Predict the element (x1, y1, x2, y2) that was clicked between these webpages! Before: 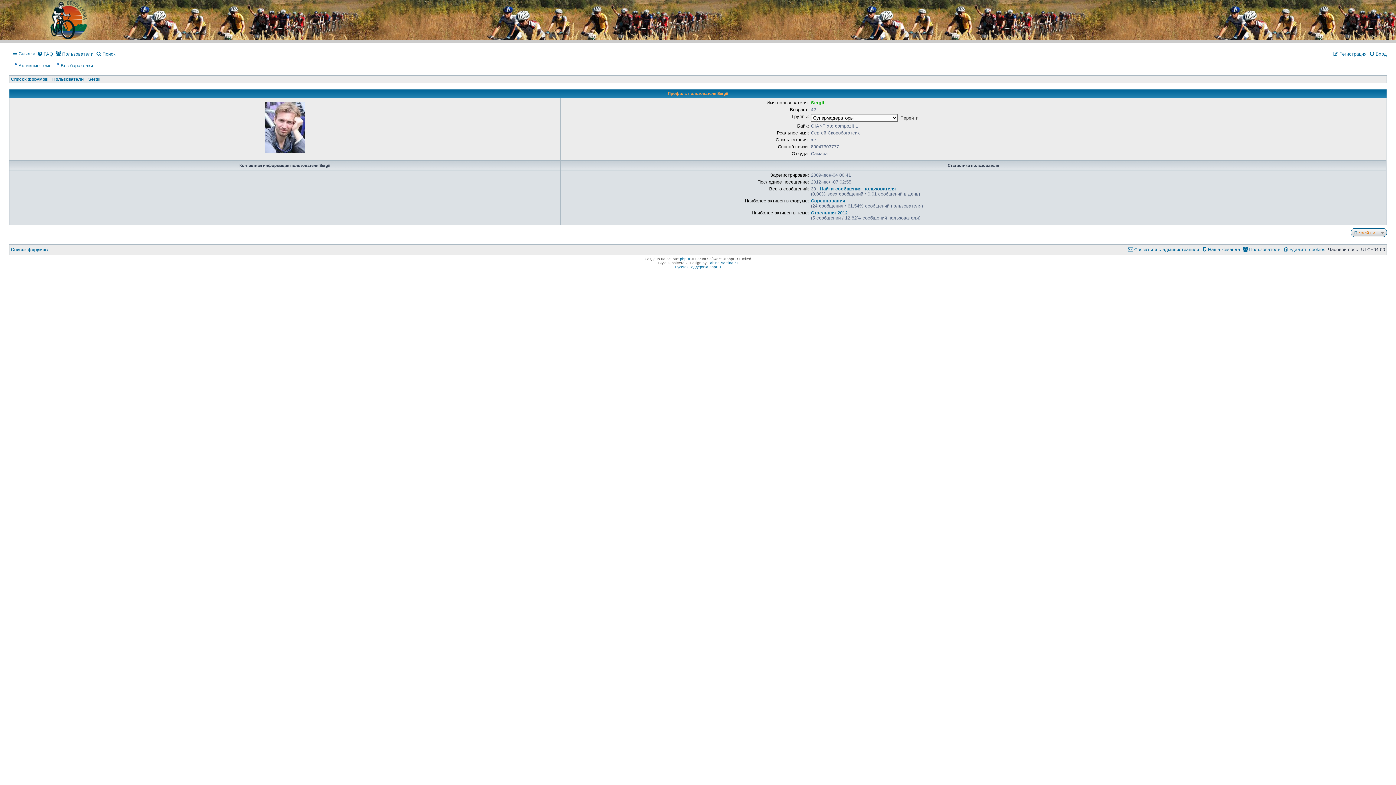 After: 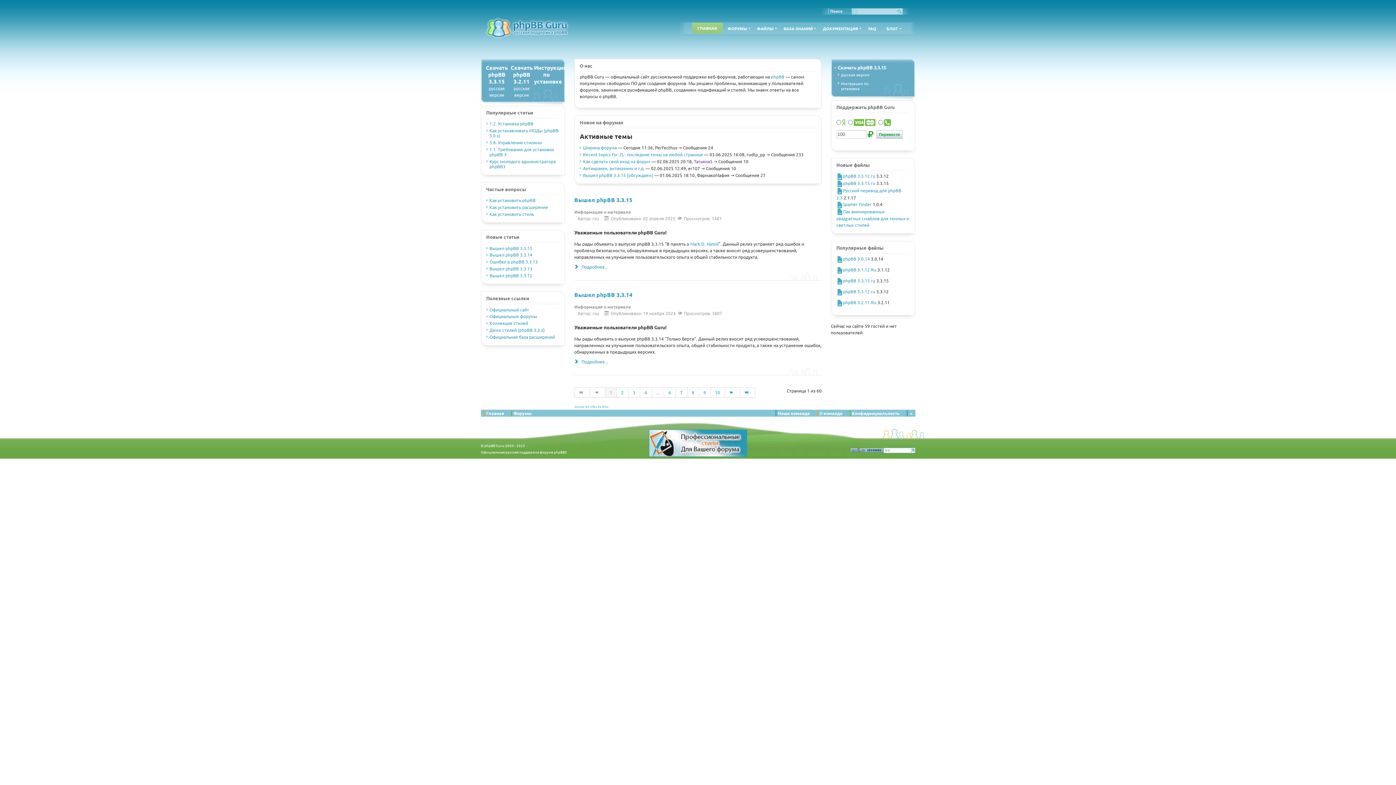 Action: label: Русская поддержка phpBB bbox: (675, 265, 721, 269)